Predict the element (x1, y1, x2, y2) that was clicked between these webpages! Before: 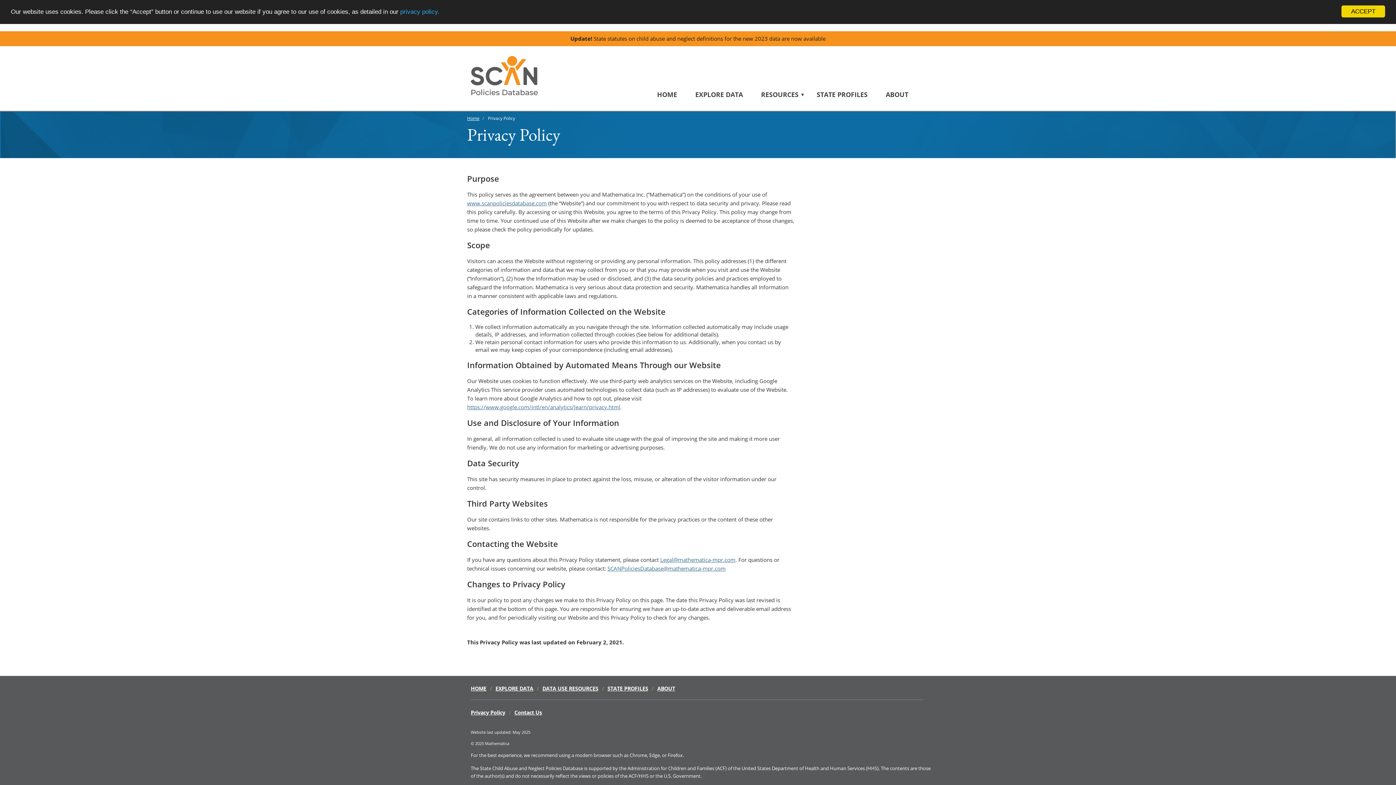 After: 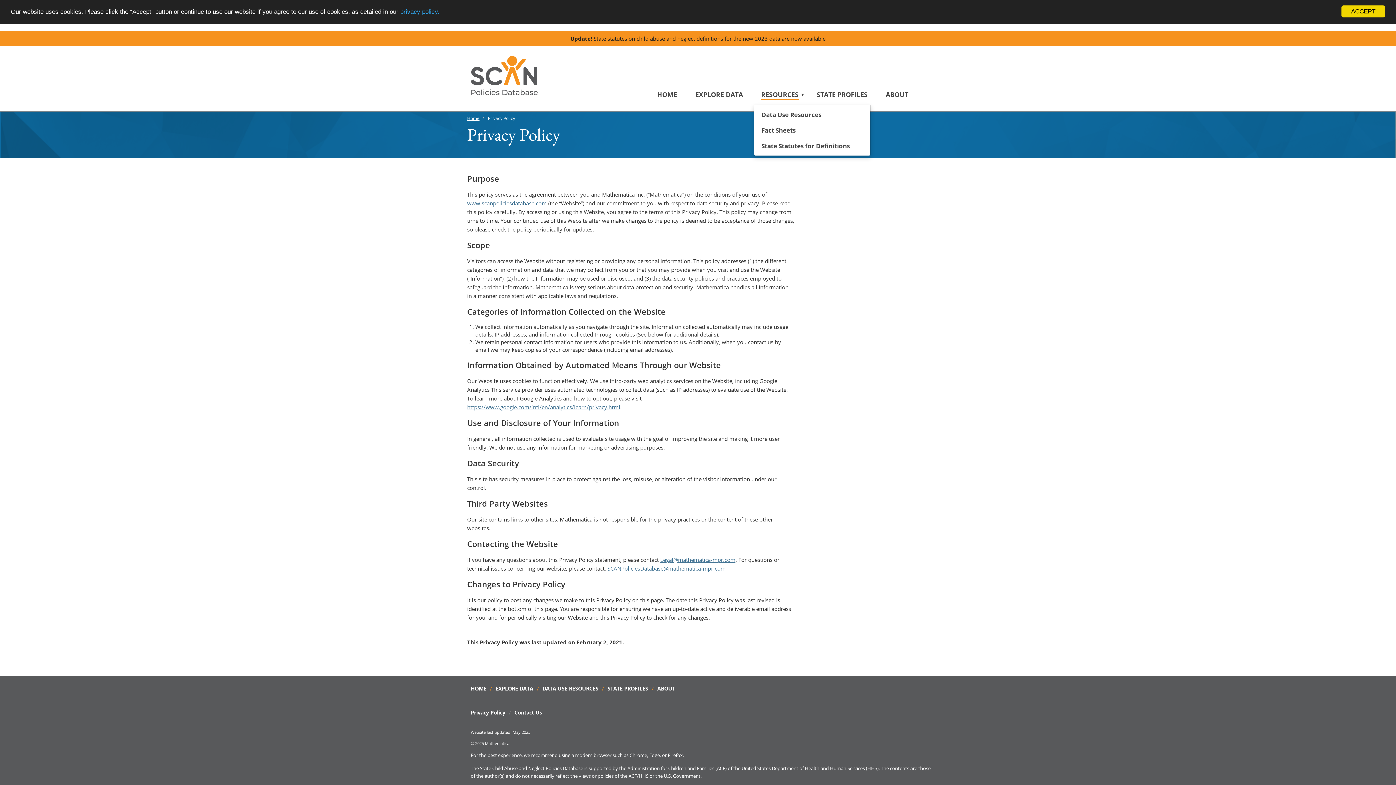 Action: label: RESOURCES
▼ bbox: (761, 90, 798, 98)